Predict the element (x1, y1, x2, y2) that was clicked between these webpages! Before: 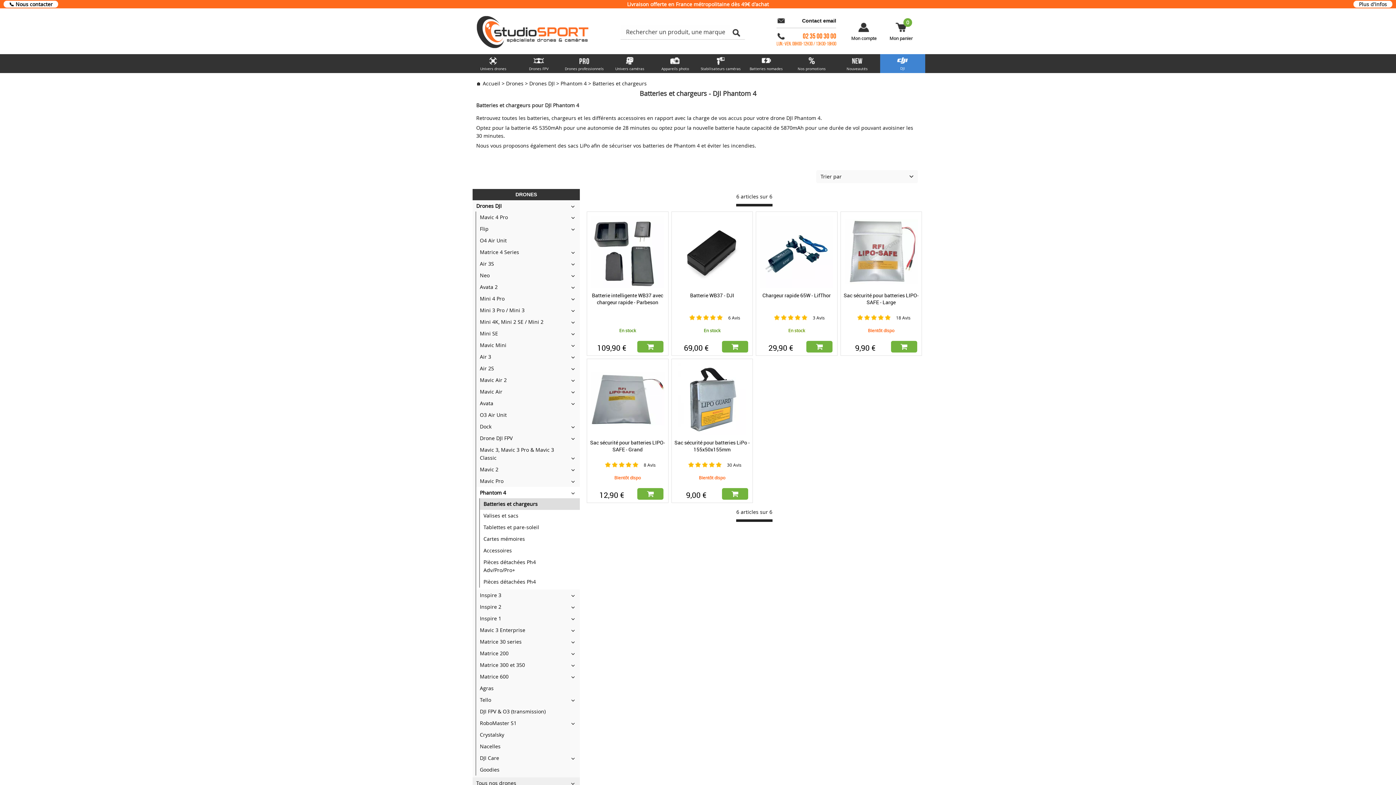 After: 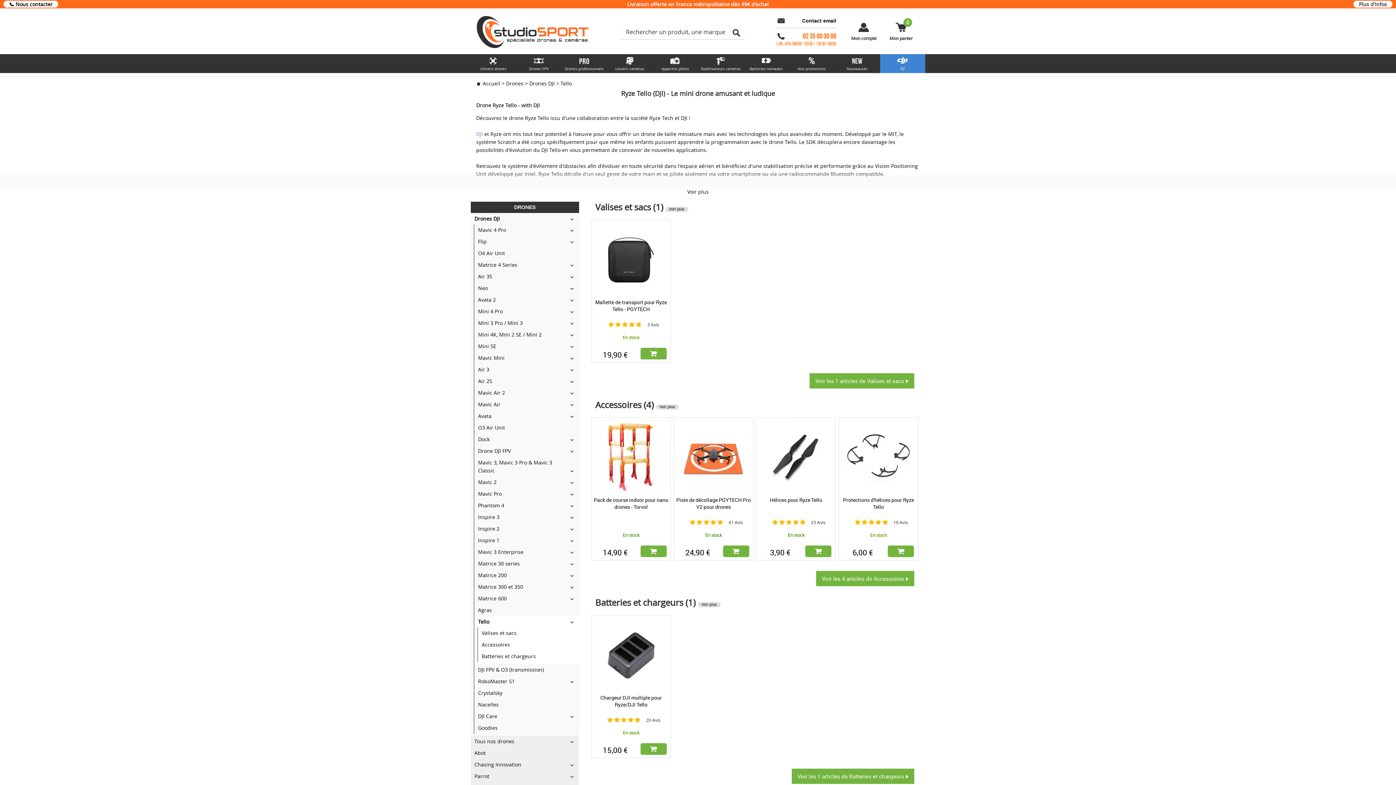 Action: bbox: (476, 696, 580, 704) label: Tello